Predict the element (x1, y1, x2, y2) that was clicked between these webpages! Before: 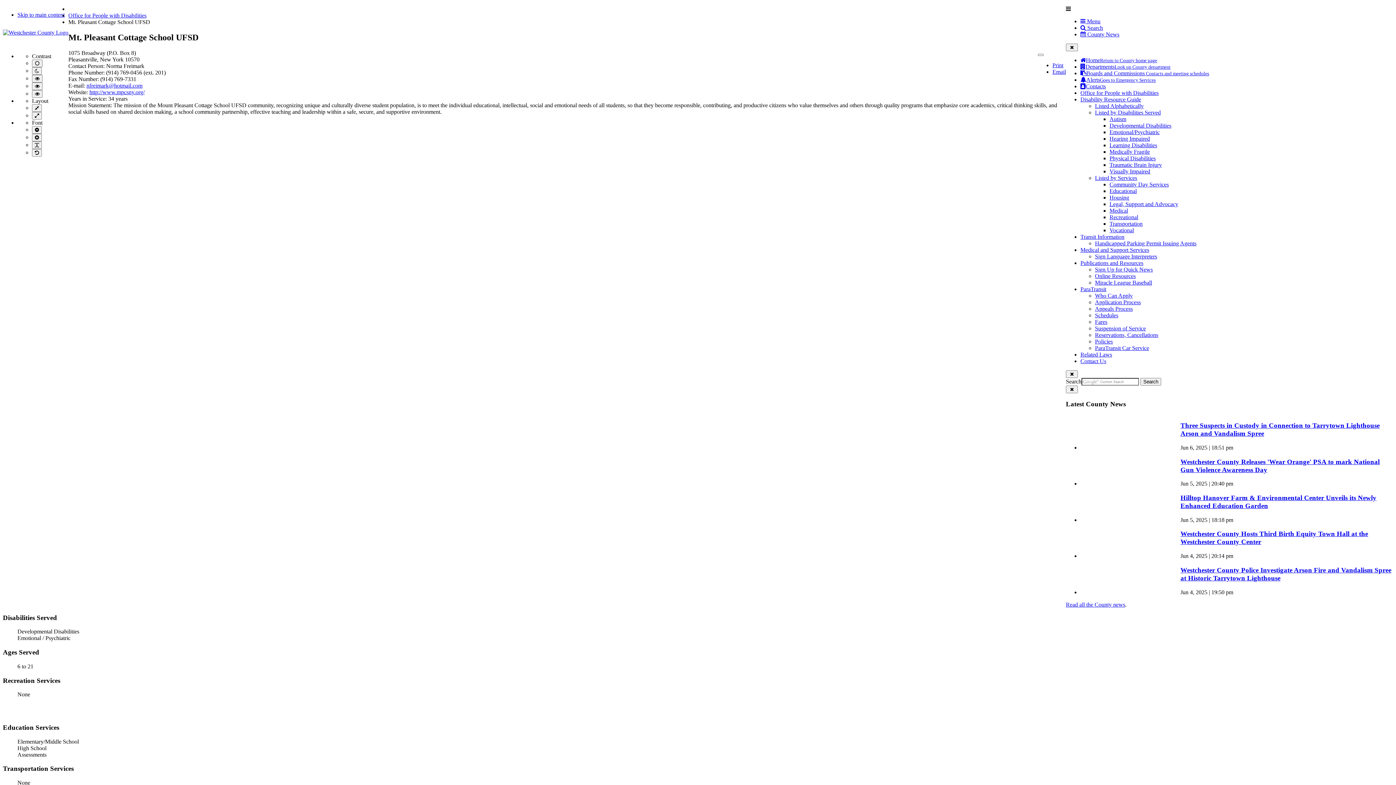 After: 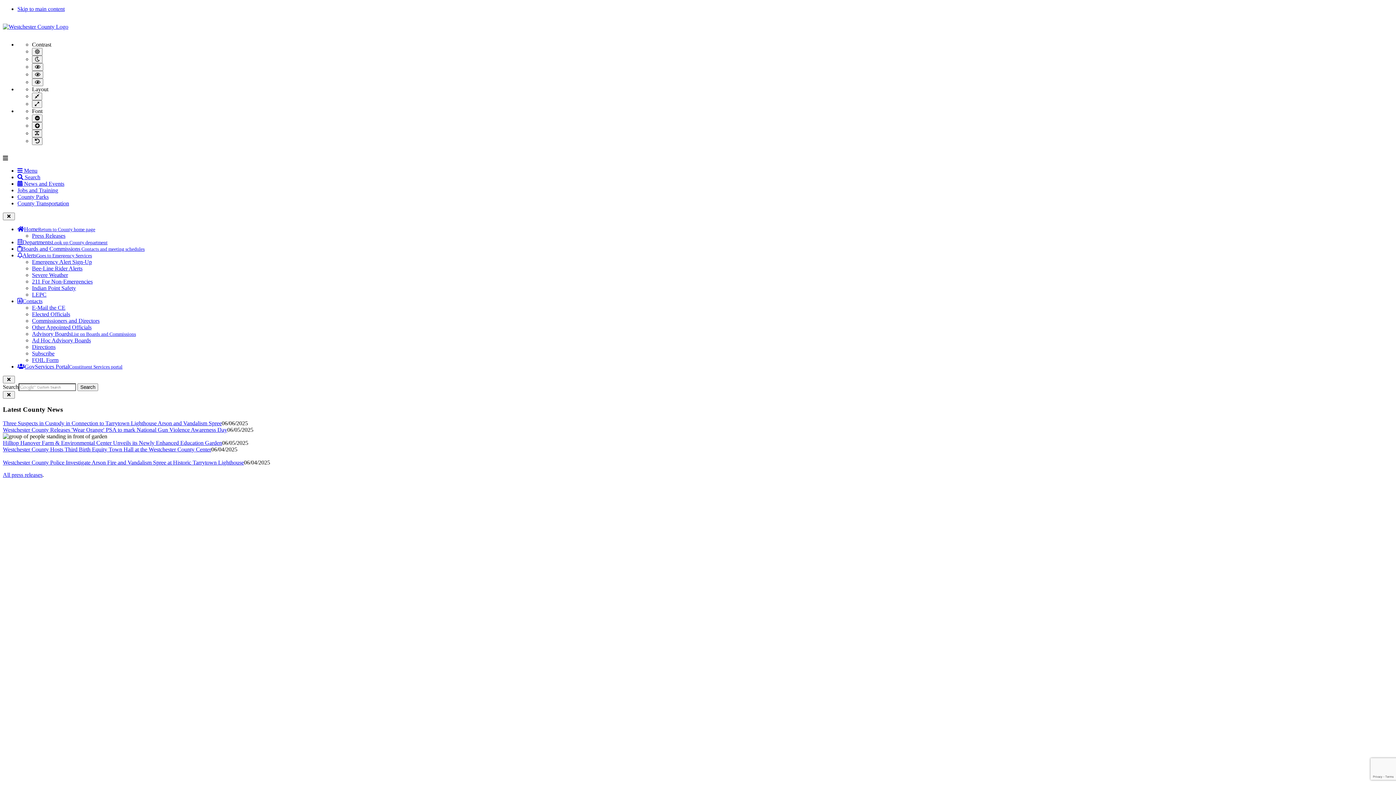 Action: bbox: (2, 29, 68, 35)